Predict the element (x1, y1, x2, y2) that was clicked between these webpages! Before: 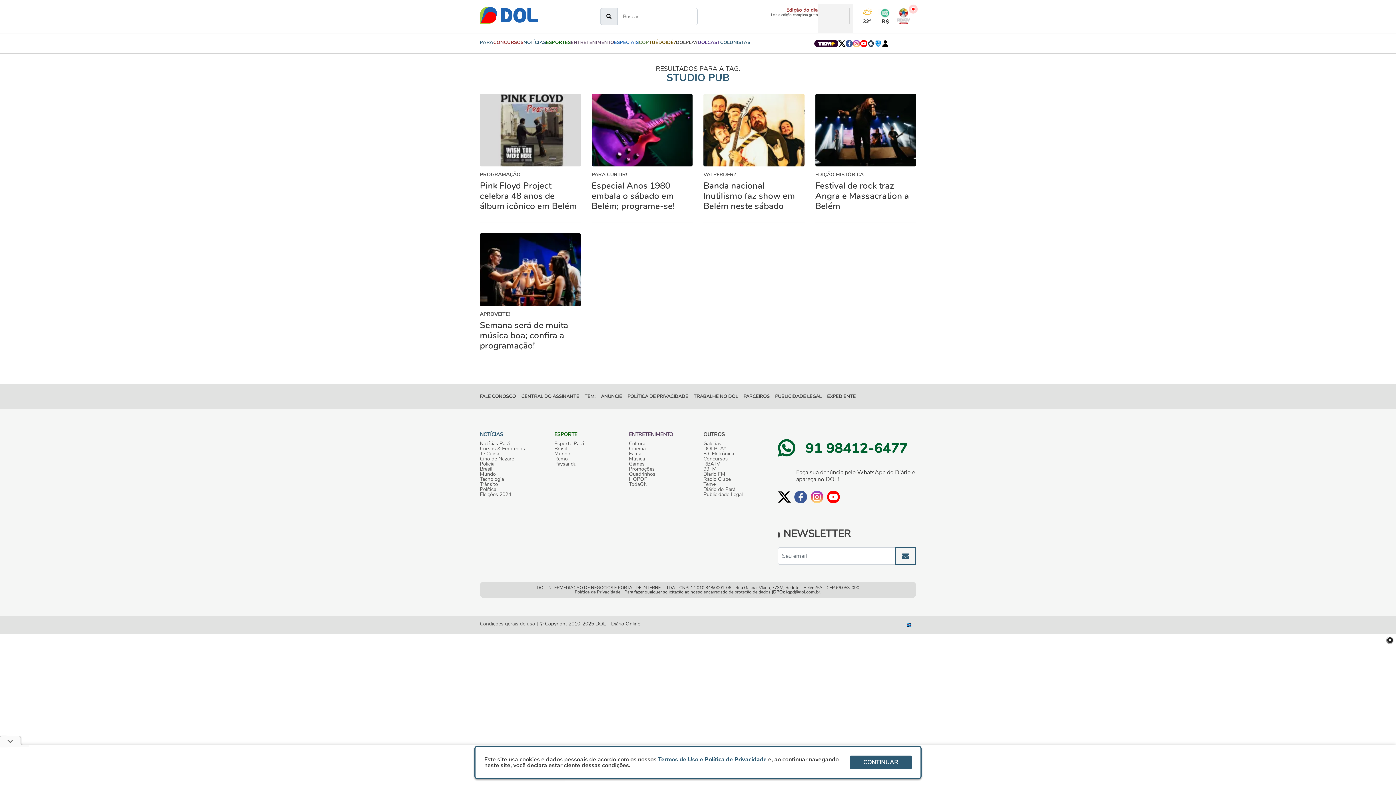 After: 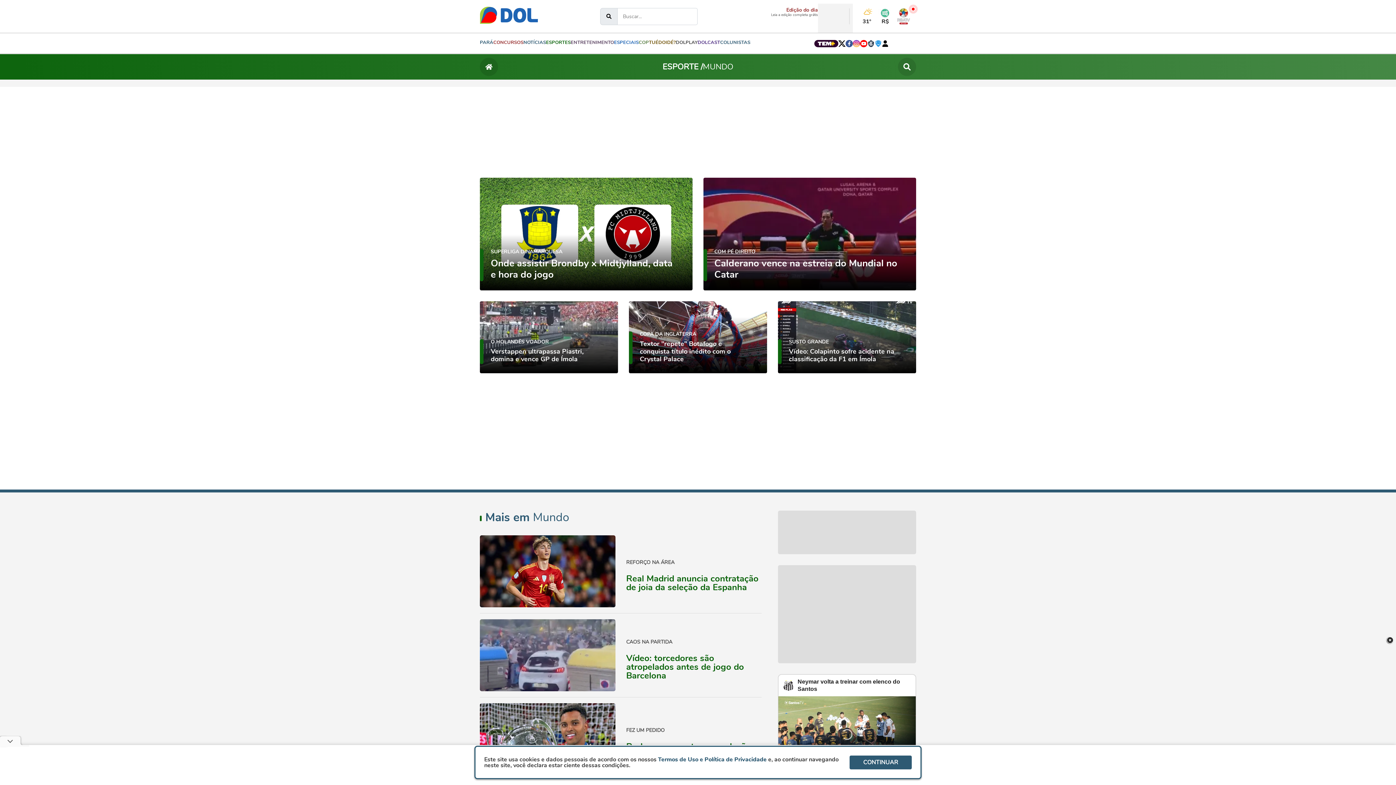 Action: label: Mundo bbox: (554, 451, 618, 456)